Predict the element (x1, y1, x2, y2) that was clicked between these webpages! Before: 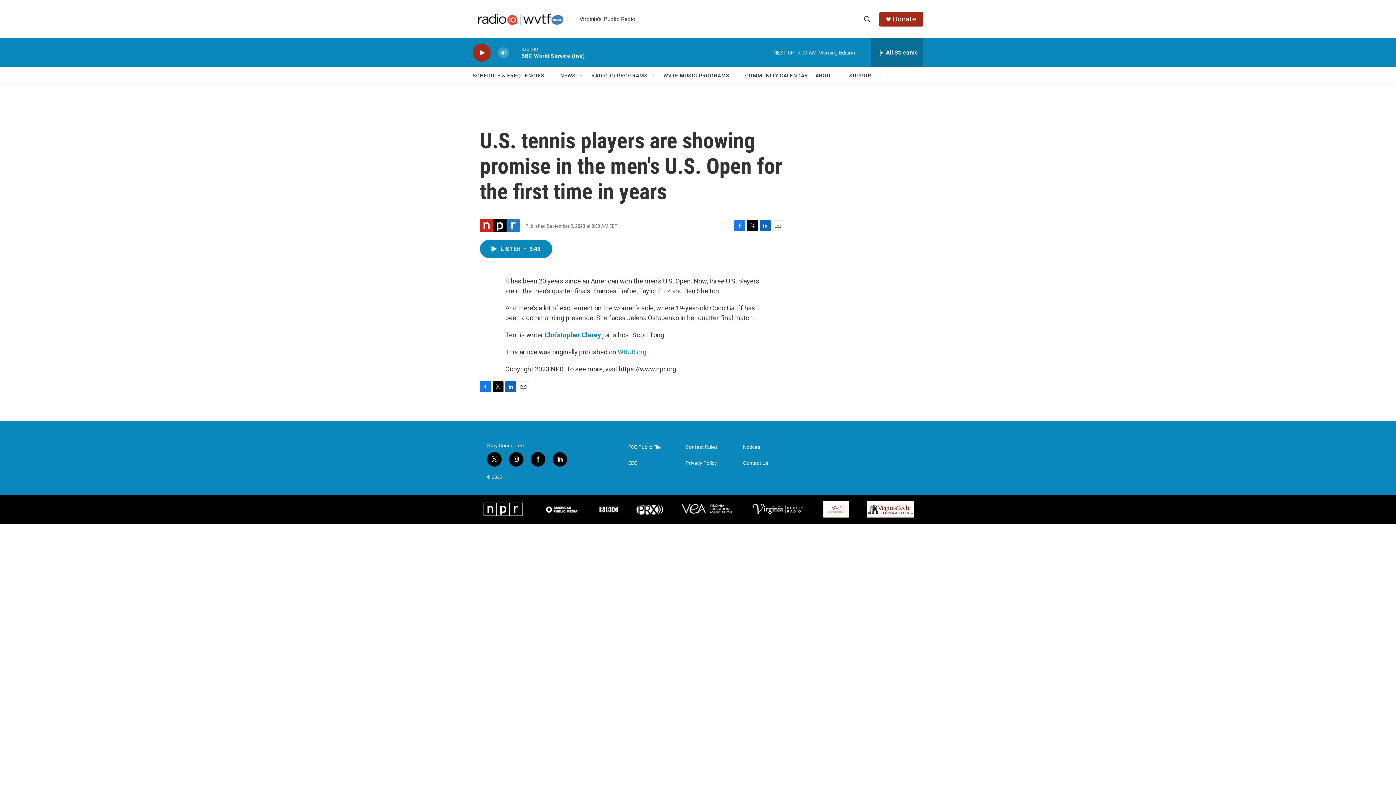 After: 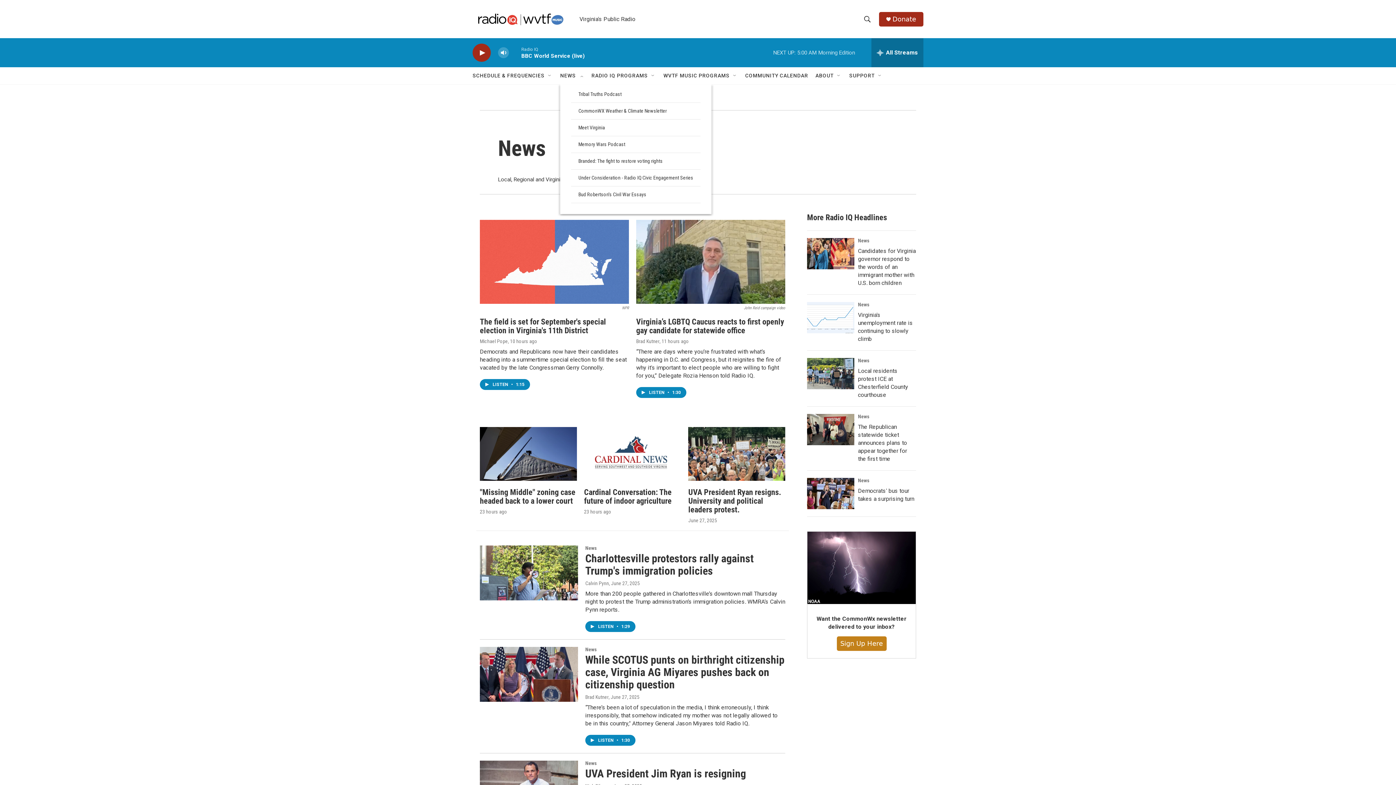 Action: bbox: (560, 67, 576, 84) label: NEWS